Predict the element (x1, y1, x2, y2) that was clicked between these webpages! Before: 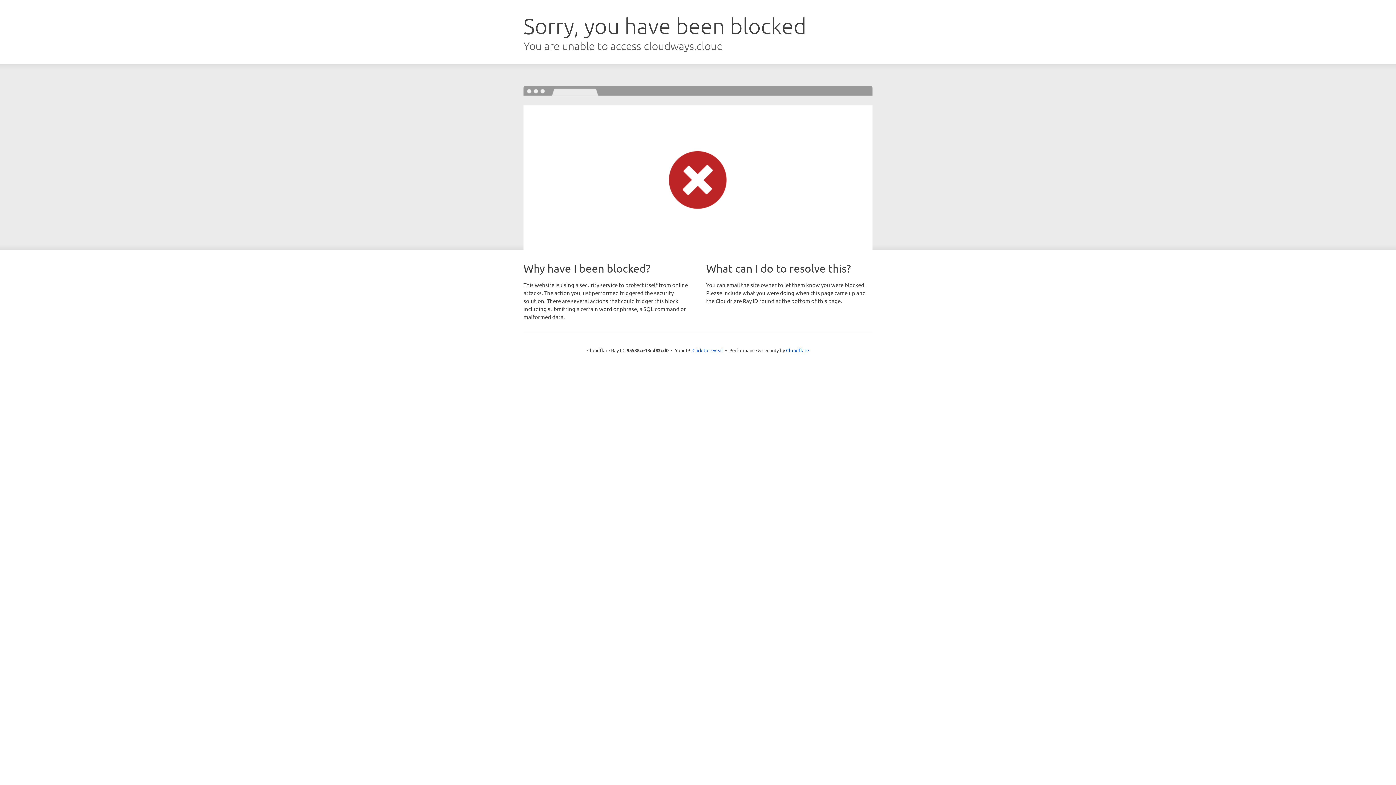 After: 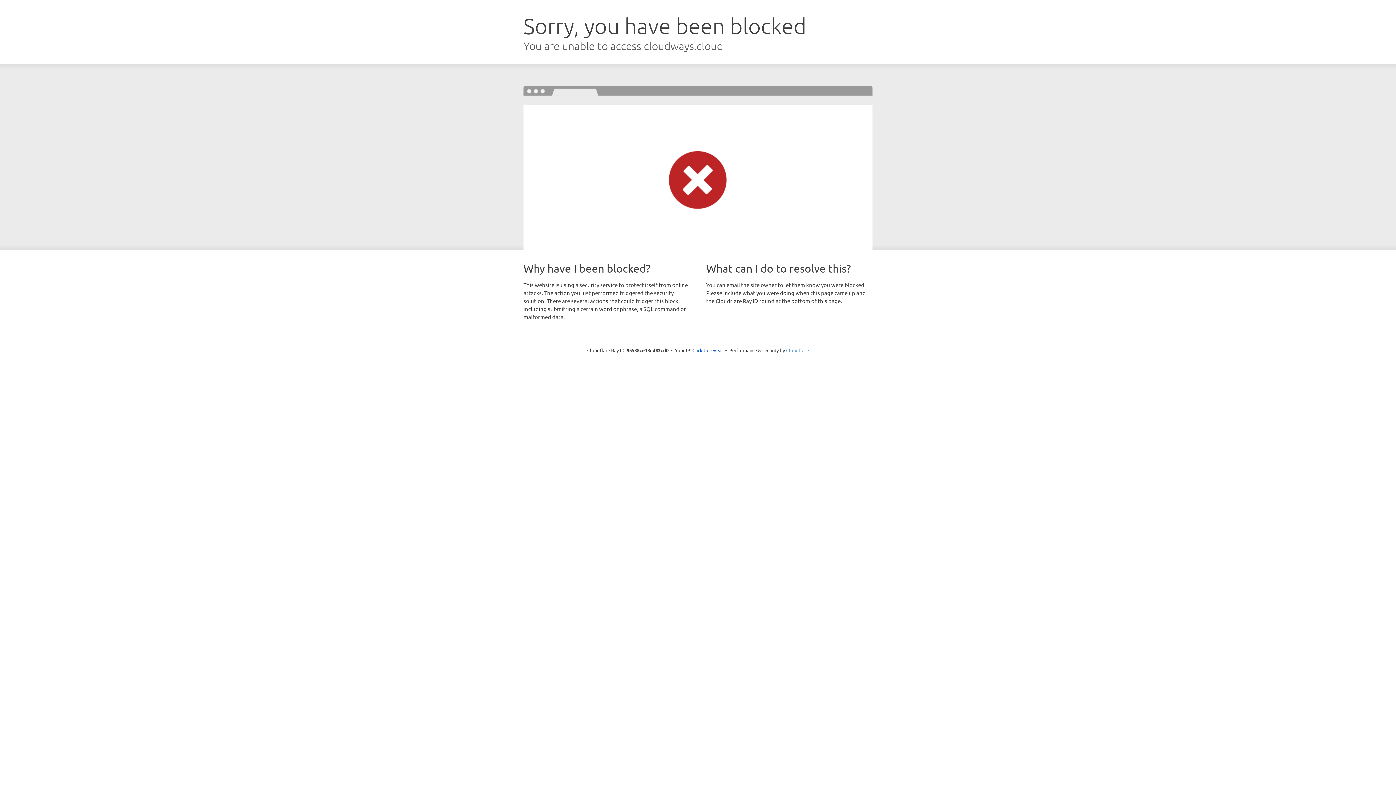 Action: label: Cloudflare bbox: (786, 347, 809, 353)